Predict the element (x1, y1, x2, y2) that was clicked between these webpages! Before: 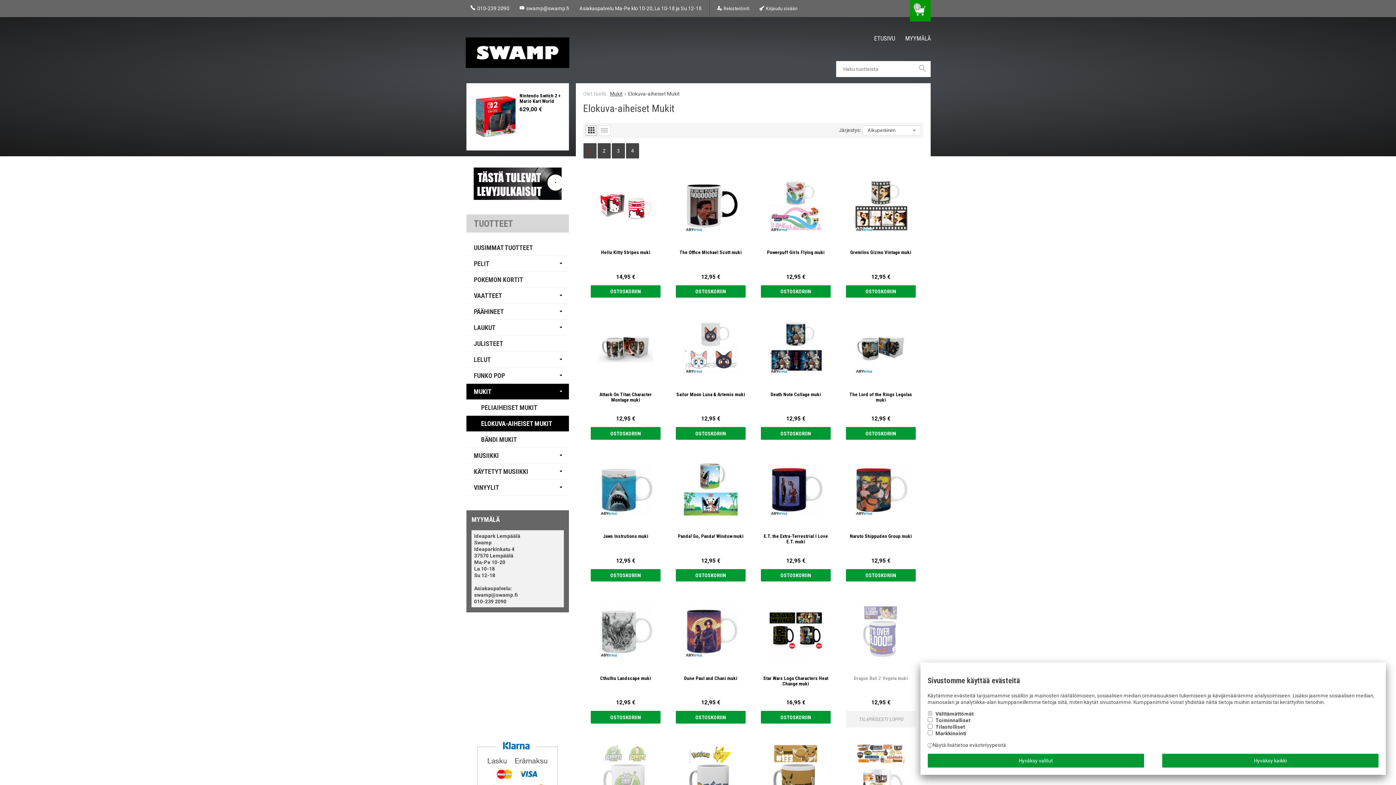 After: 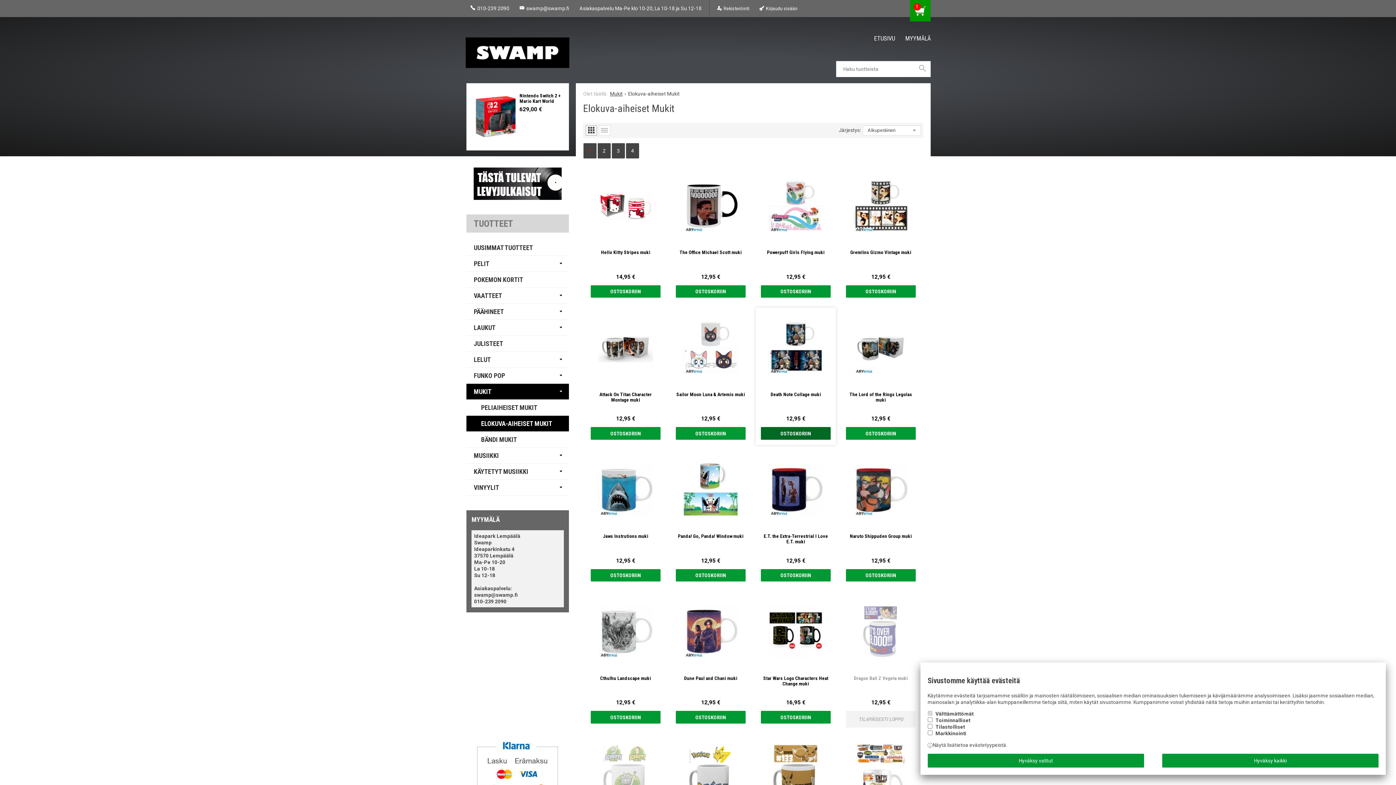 Action: bbox: (761, 427, 830, 439) label: OSTOSKORIIN